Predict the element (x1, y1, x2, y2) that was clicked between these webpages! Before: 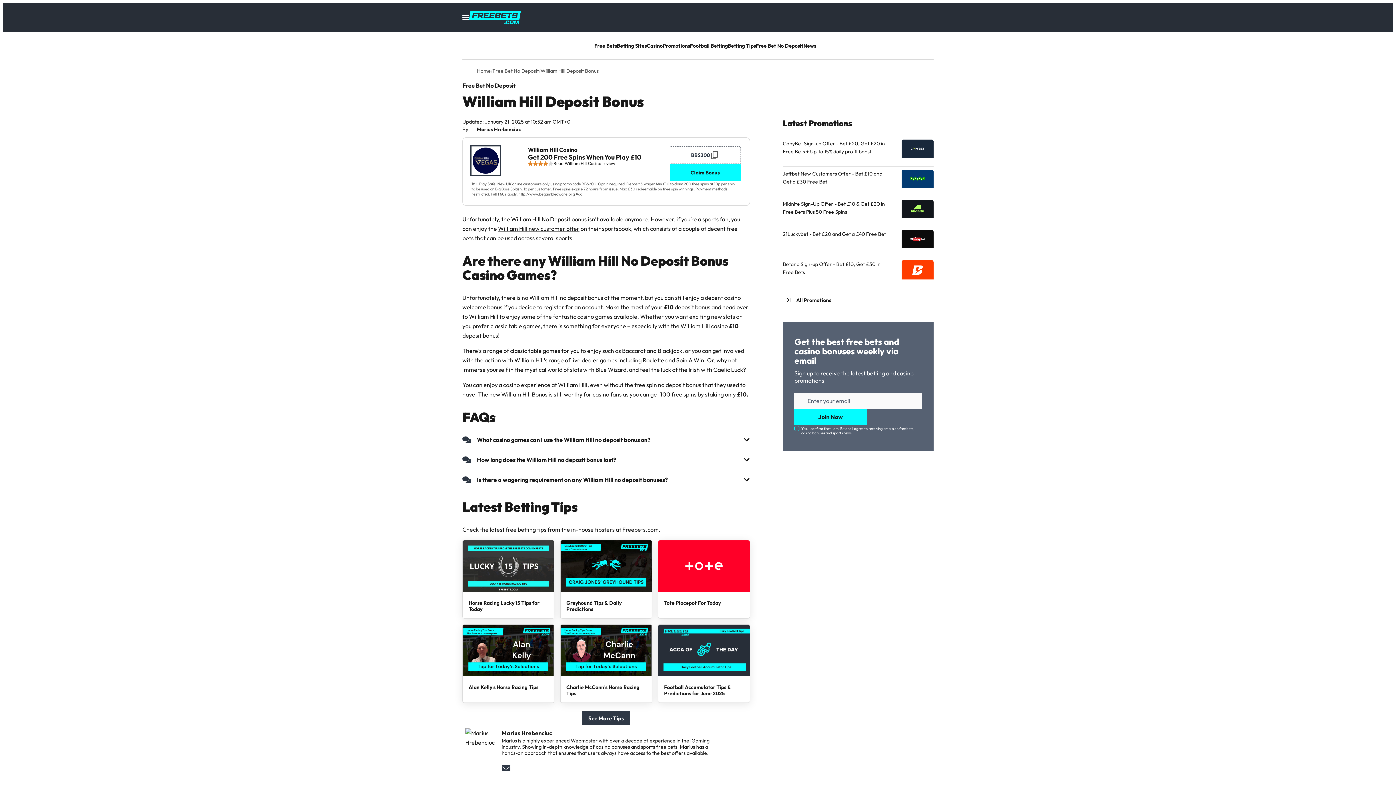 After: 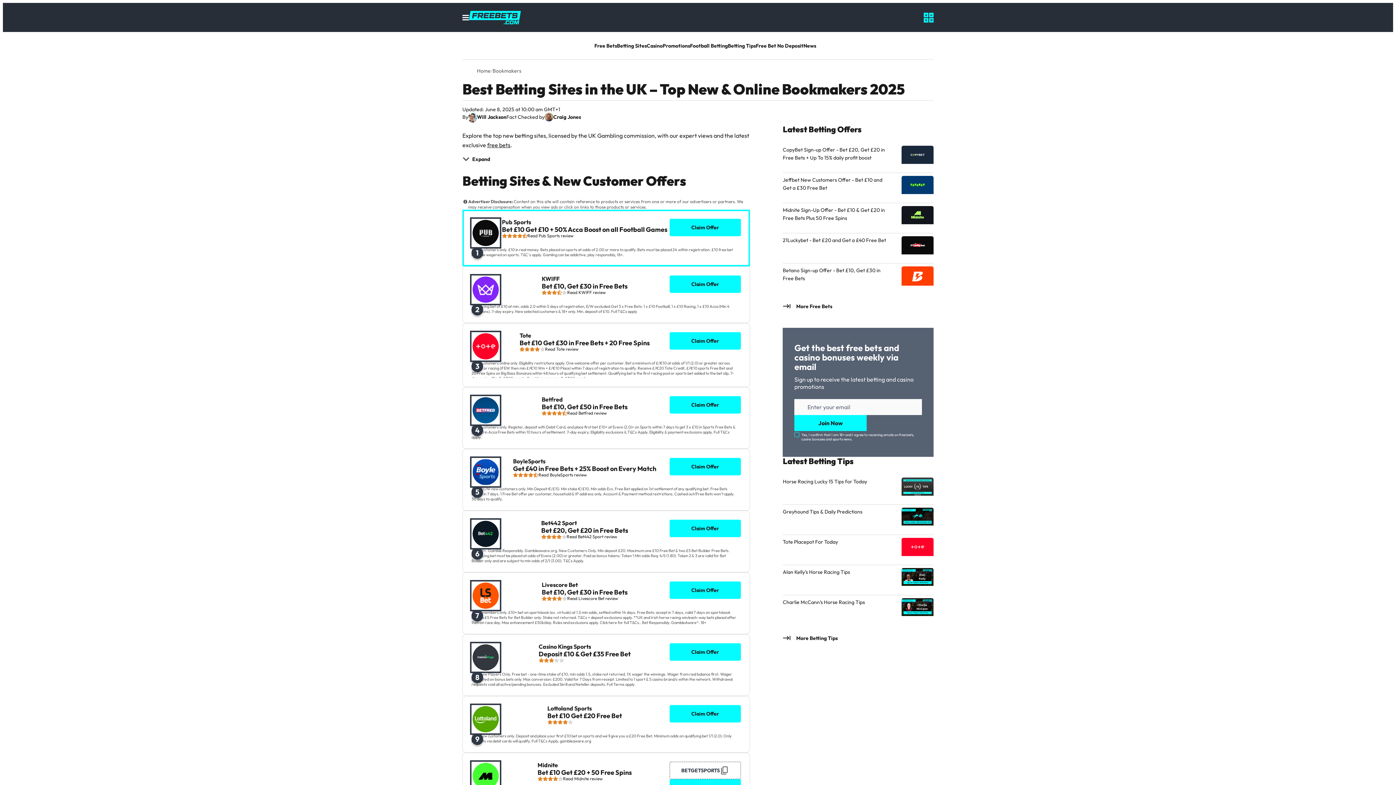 Action: bbox: (617, 37, 646, 54) label: Betting Sites